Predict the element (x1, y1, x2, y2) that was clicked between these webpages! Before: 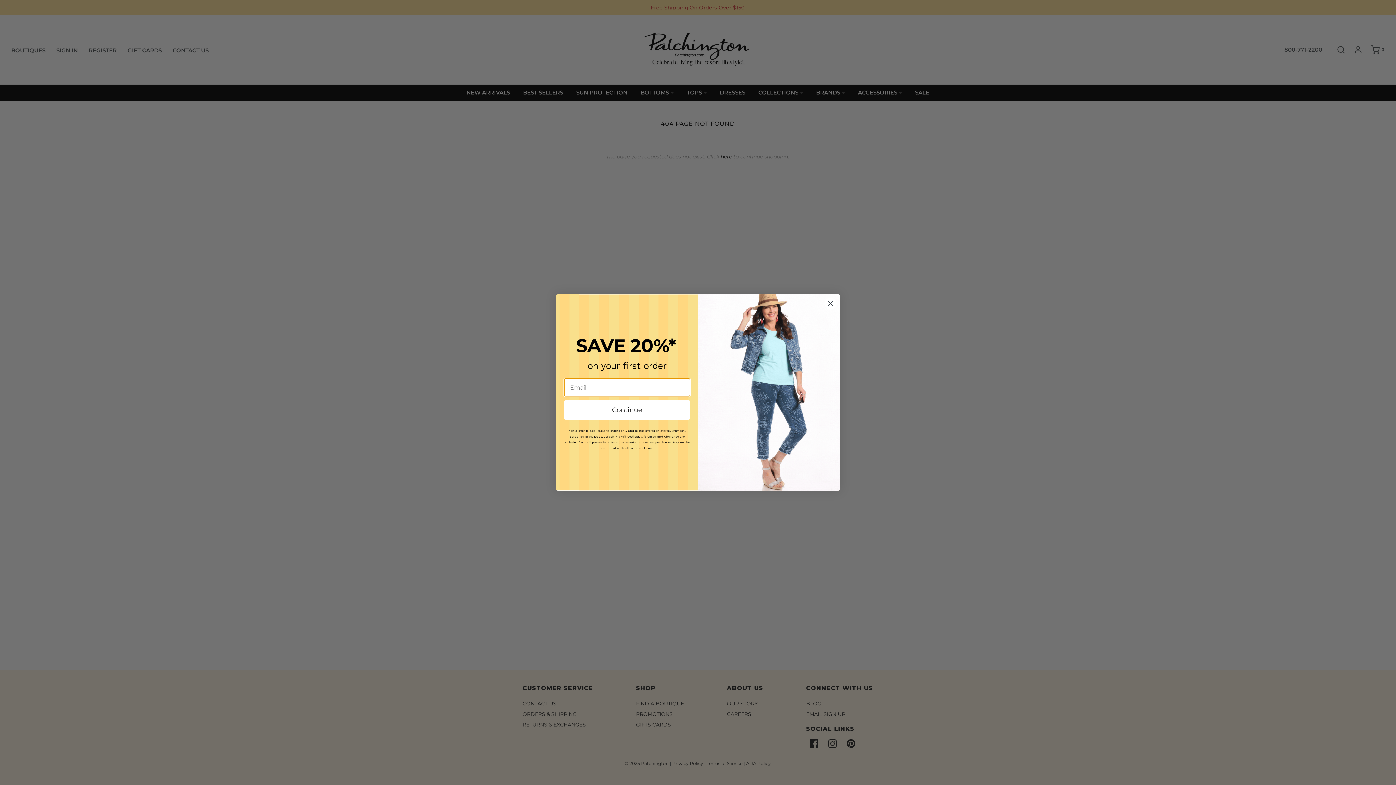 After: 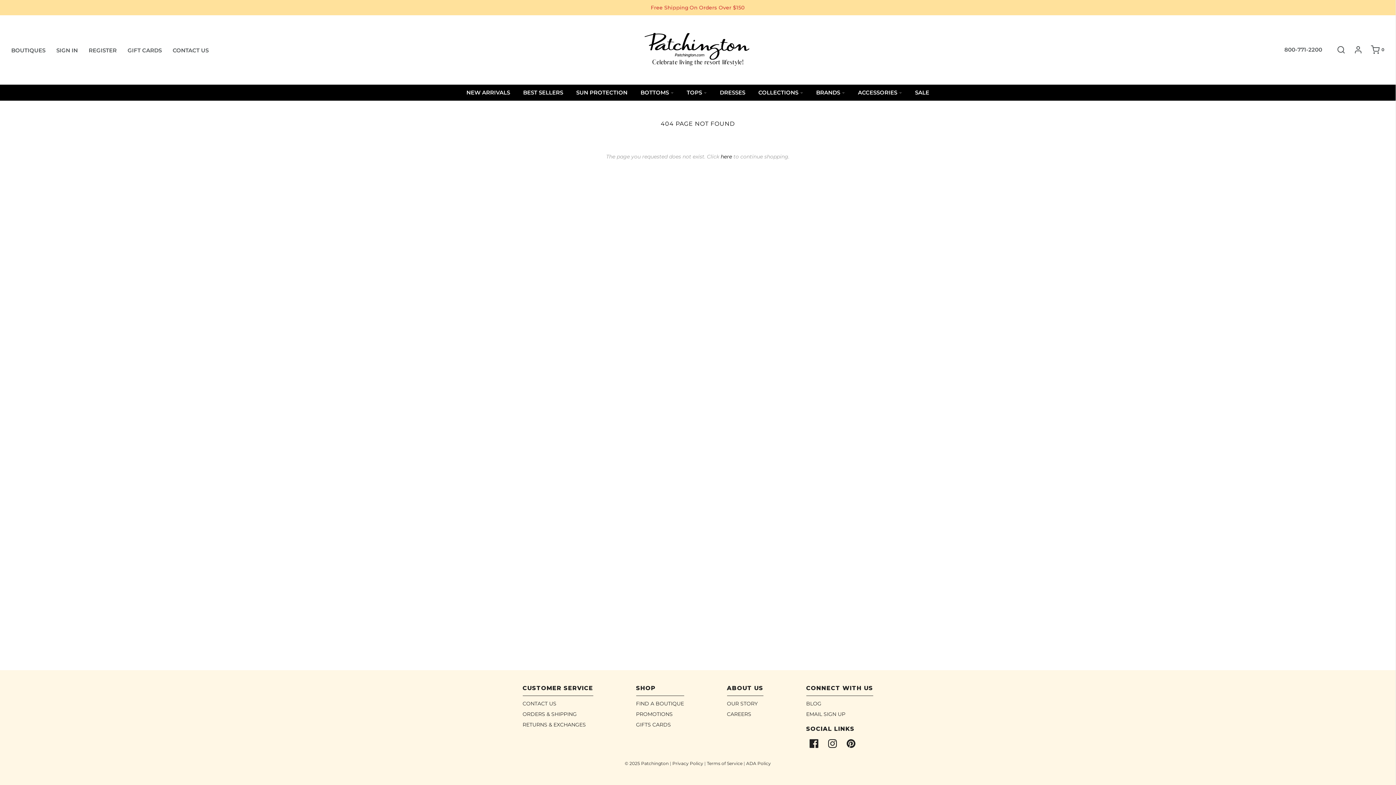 Action: label: Close dialog bbox: (824, 318, 837, 331)